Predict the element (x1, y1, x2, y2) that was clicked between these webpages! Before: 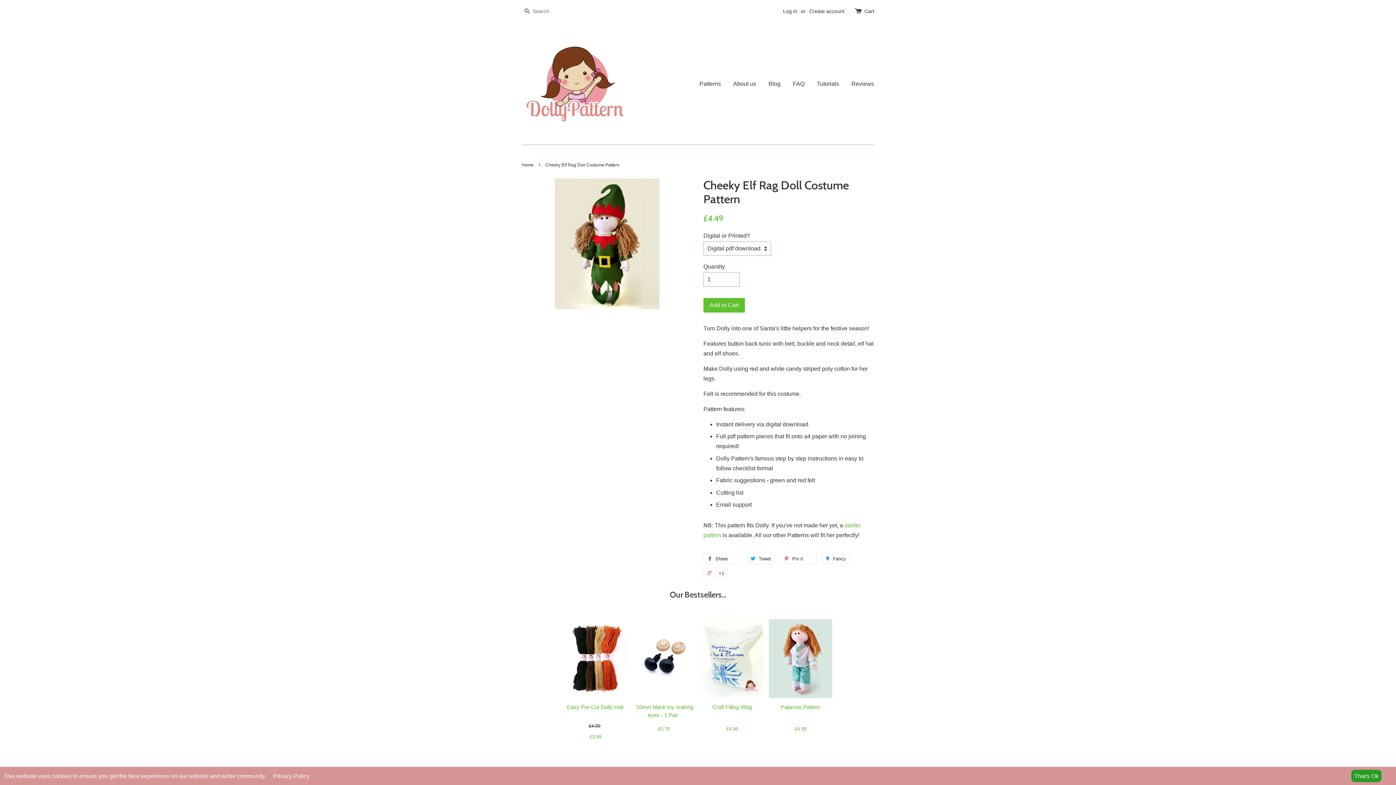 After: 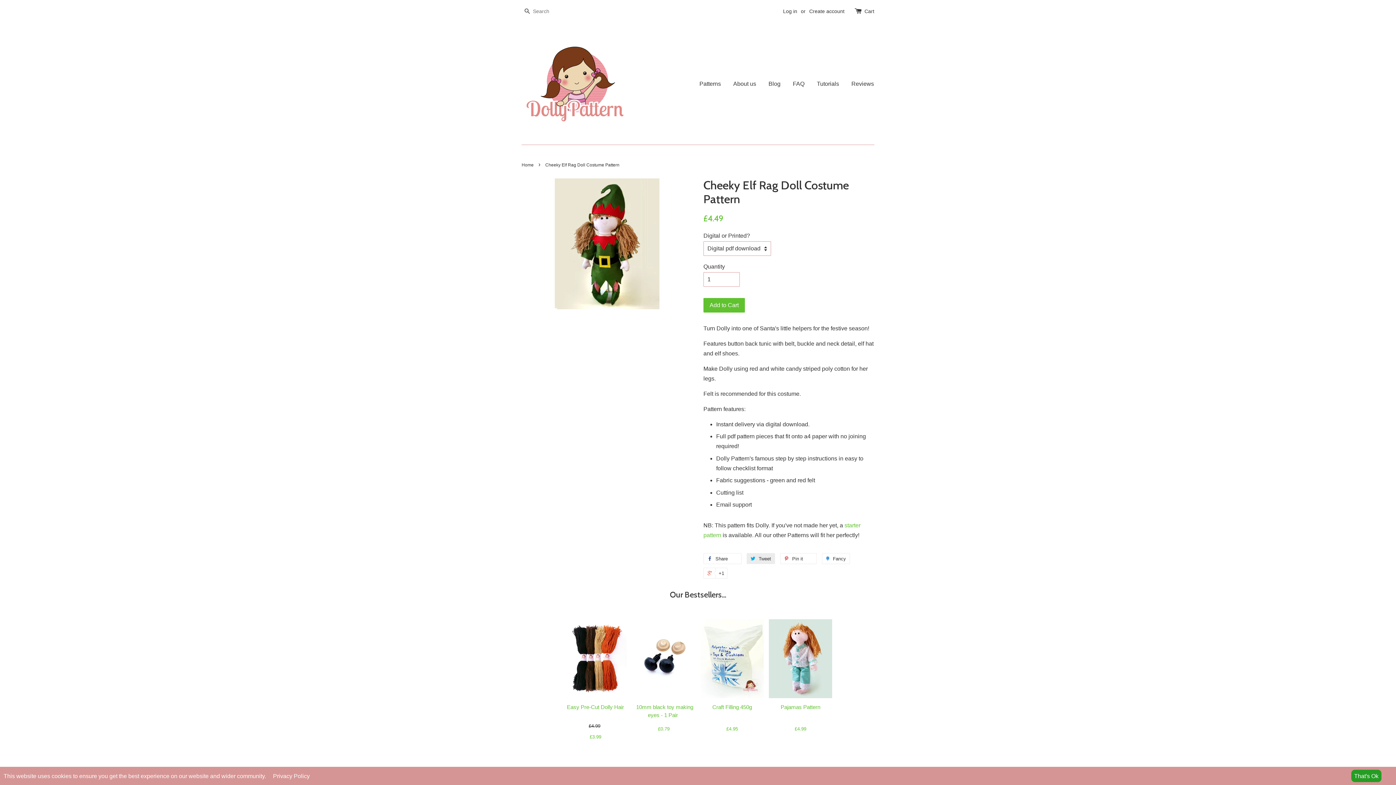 Action: bbox: (746, 553, 775, 564) label:  Tweet
Tweet on Twitter